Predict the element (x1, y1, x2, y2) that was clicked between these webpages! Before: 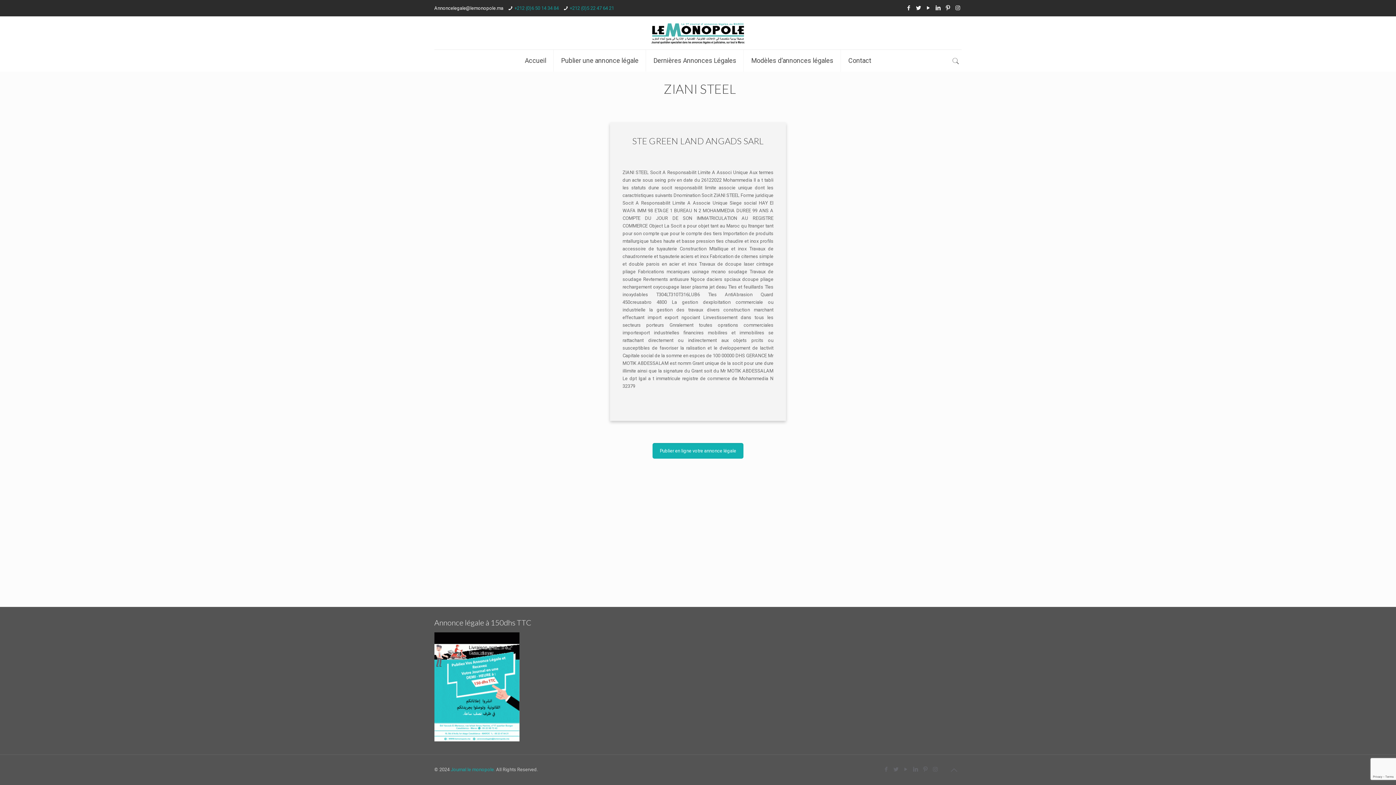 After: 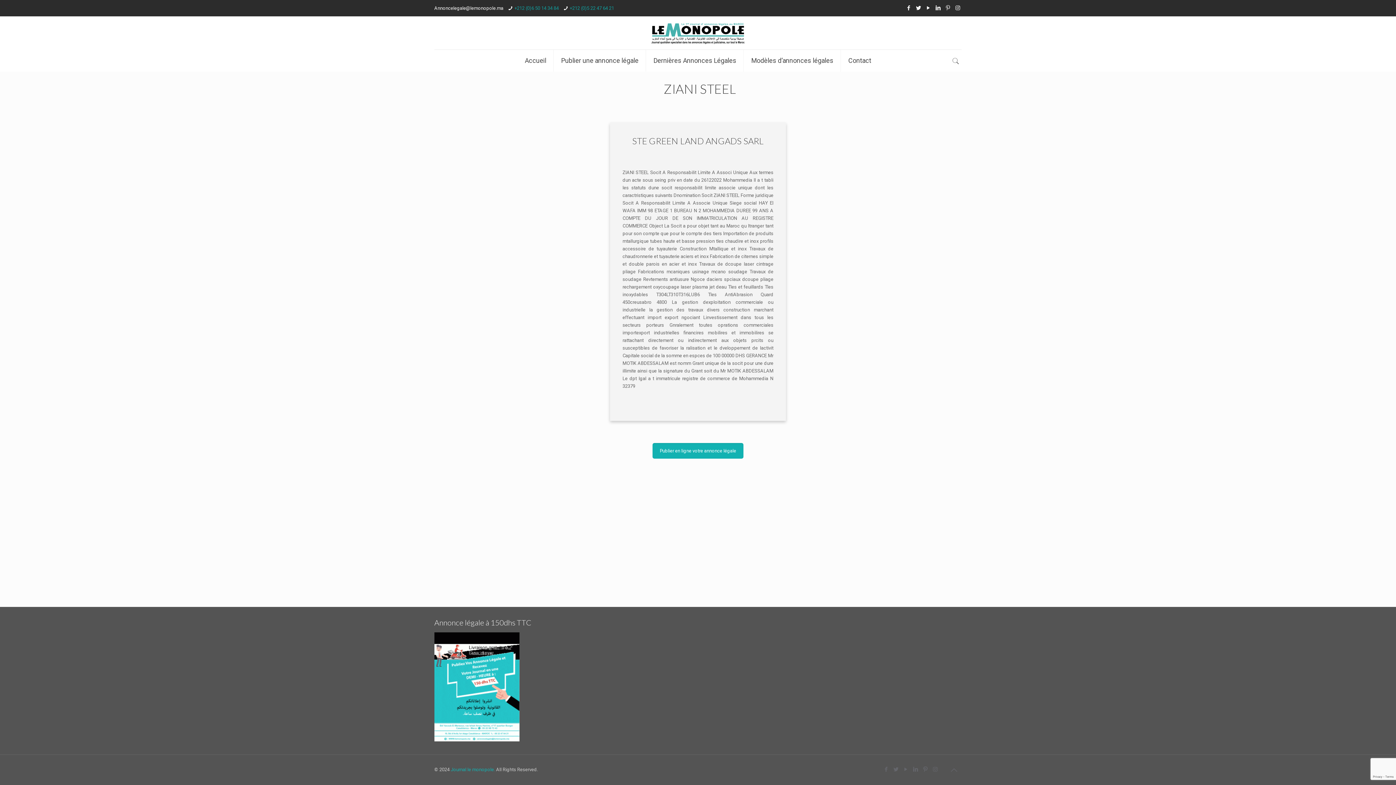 Action: bbox: (944, 4, 952, 11)